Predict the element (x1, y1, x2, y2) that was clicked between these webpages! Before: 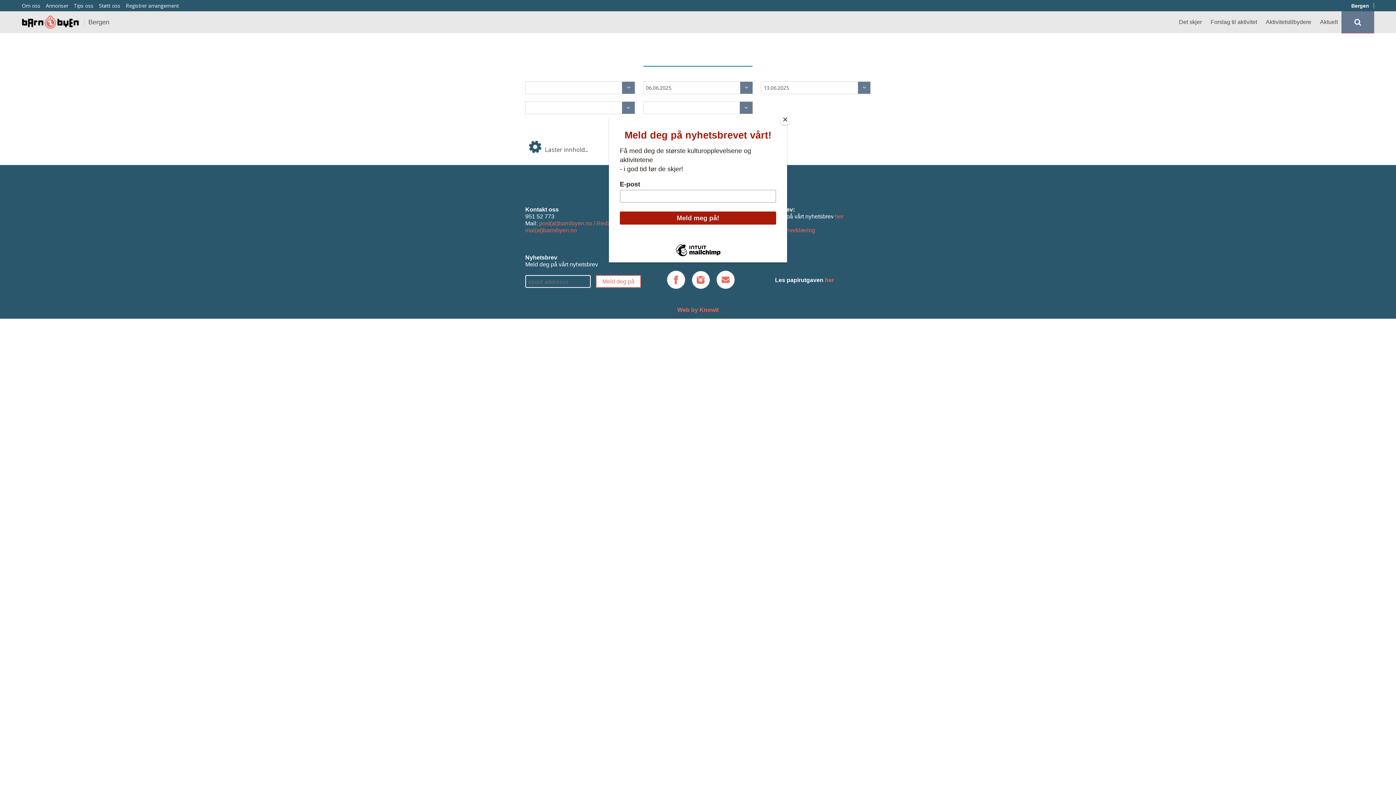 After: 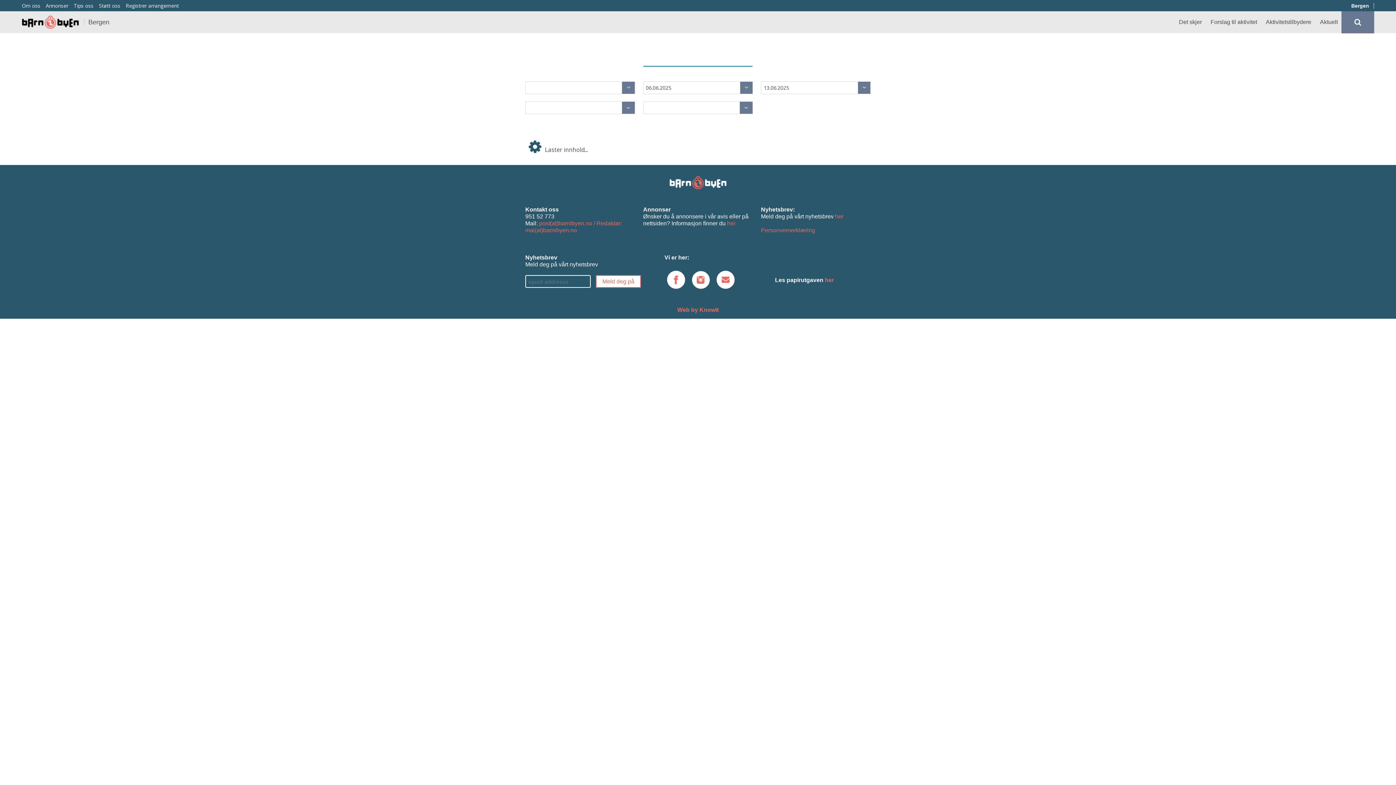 Action: label: Close bbox: (780, 114, 790, 125)